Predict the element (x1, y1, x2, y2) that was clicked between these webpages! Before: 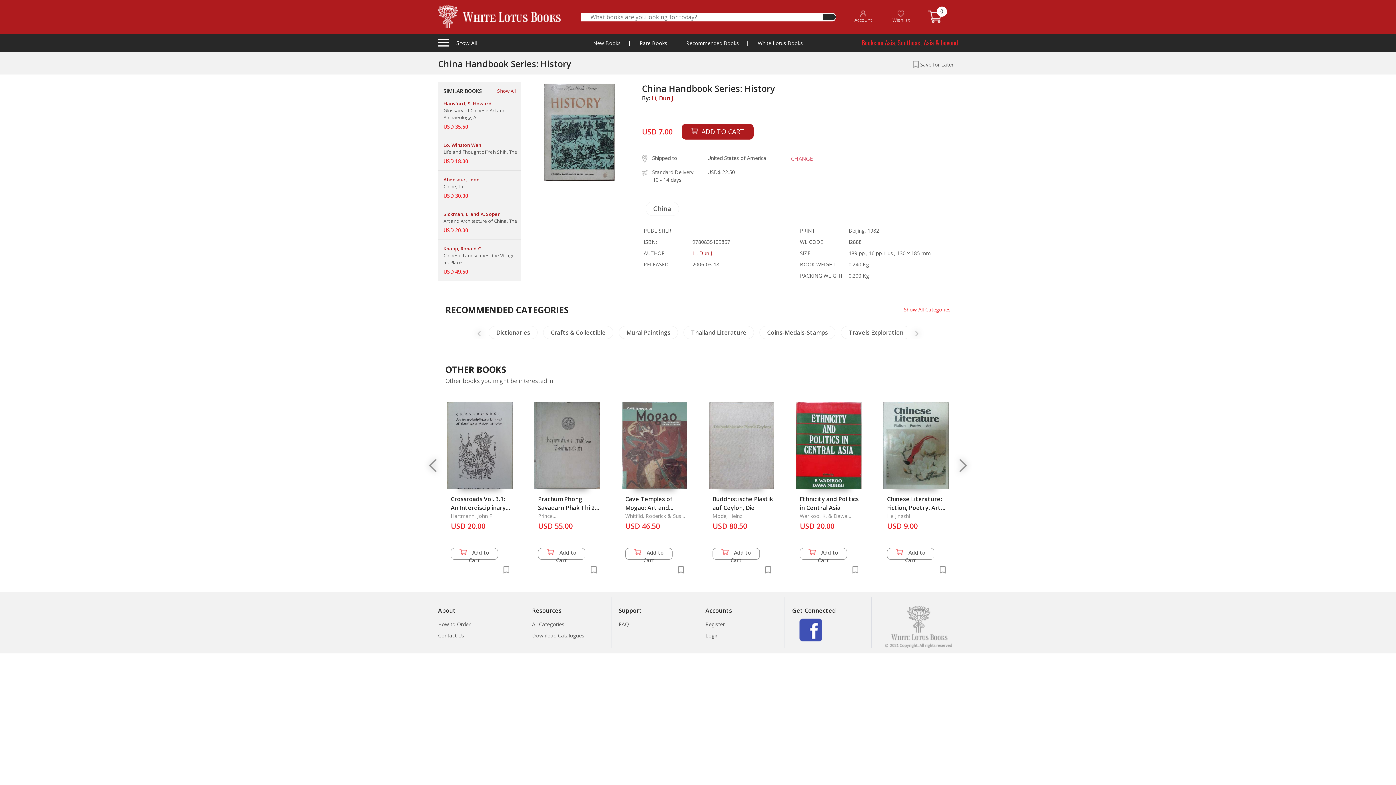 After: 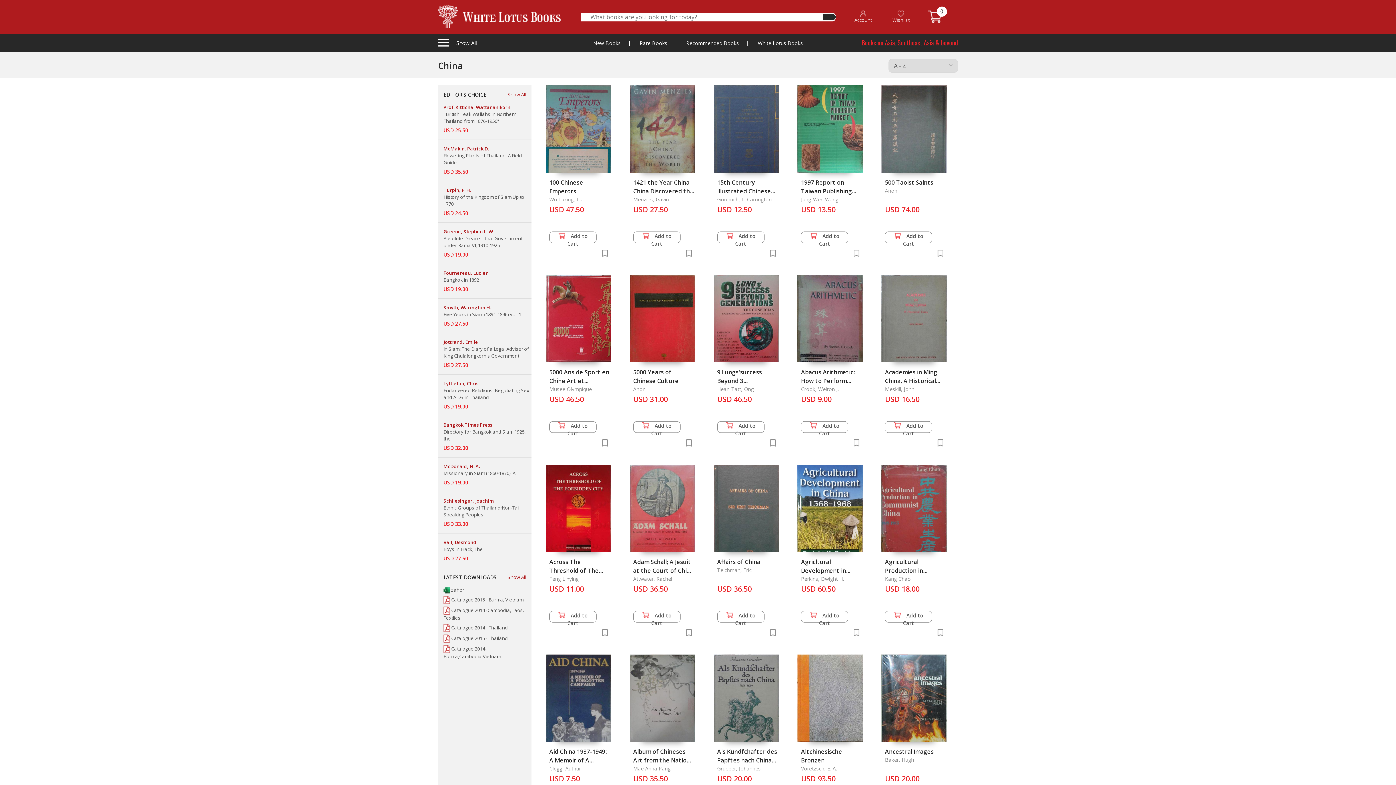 Action: label: China bbox: (642, 205, 679, 213)